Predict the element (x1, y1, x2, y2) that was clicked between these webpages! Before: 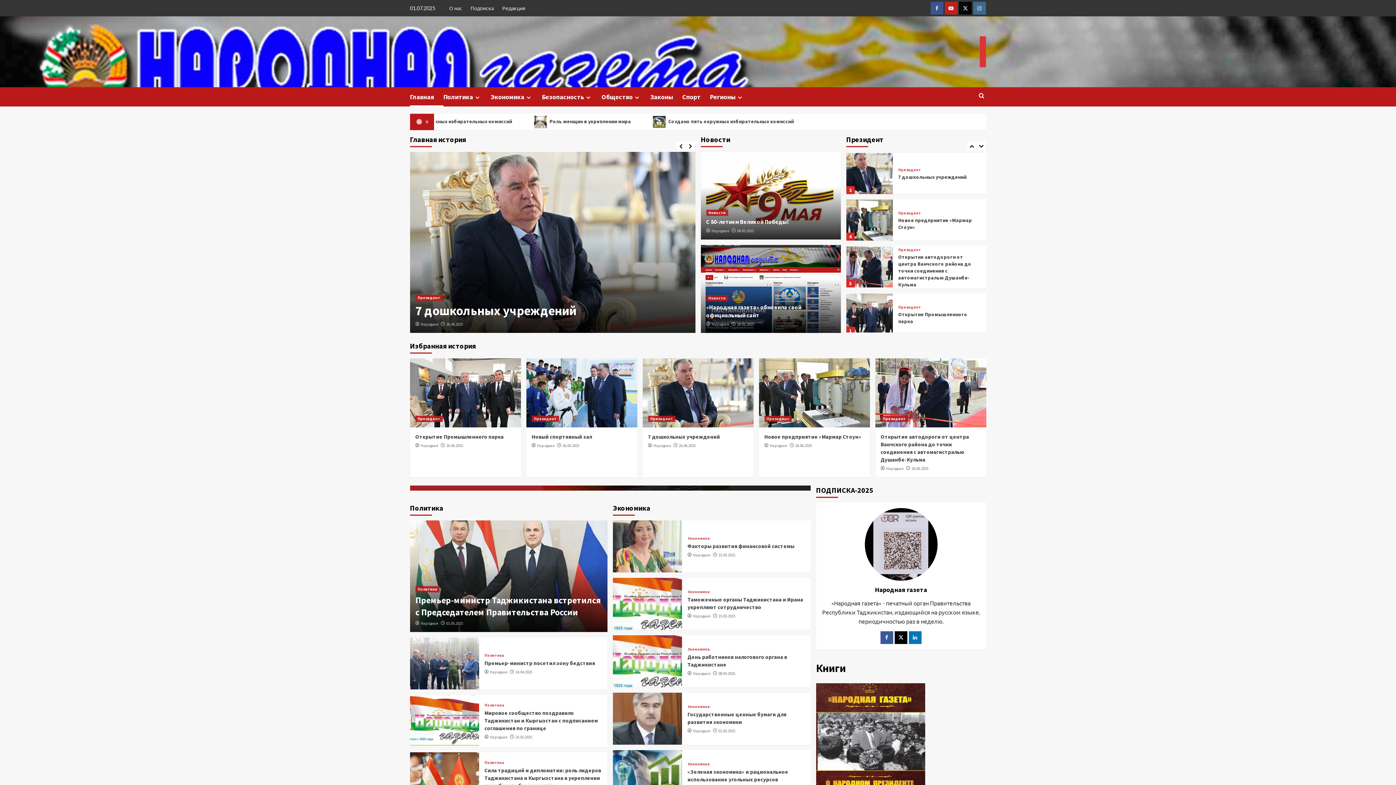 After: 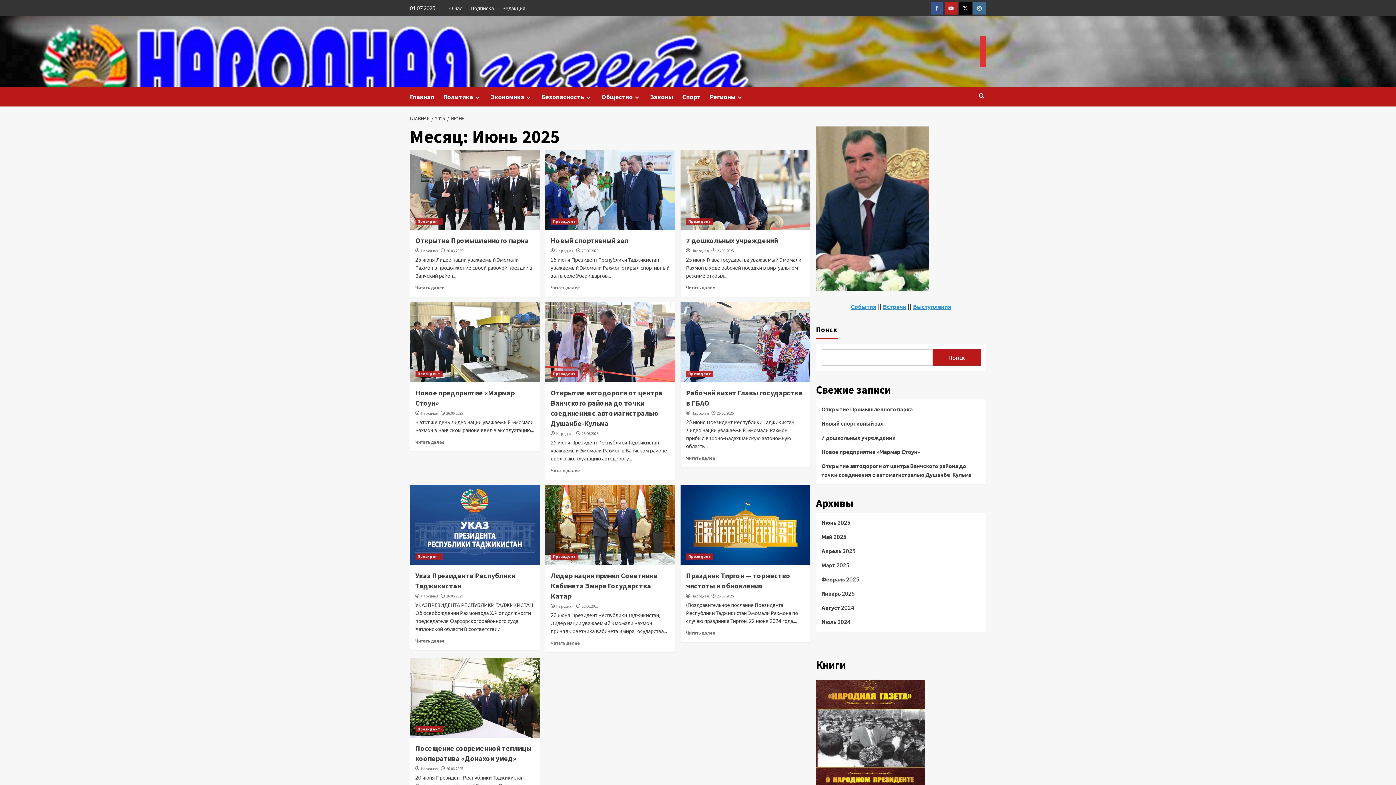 Action: label: 26.06.2025 bbox: (446, 443, 463, 448)